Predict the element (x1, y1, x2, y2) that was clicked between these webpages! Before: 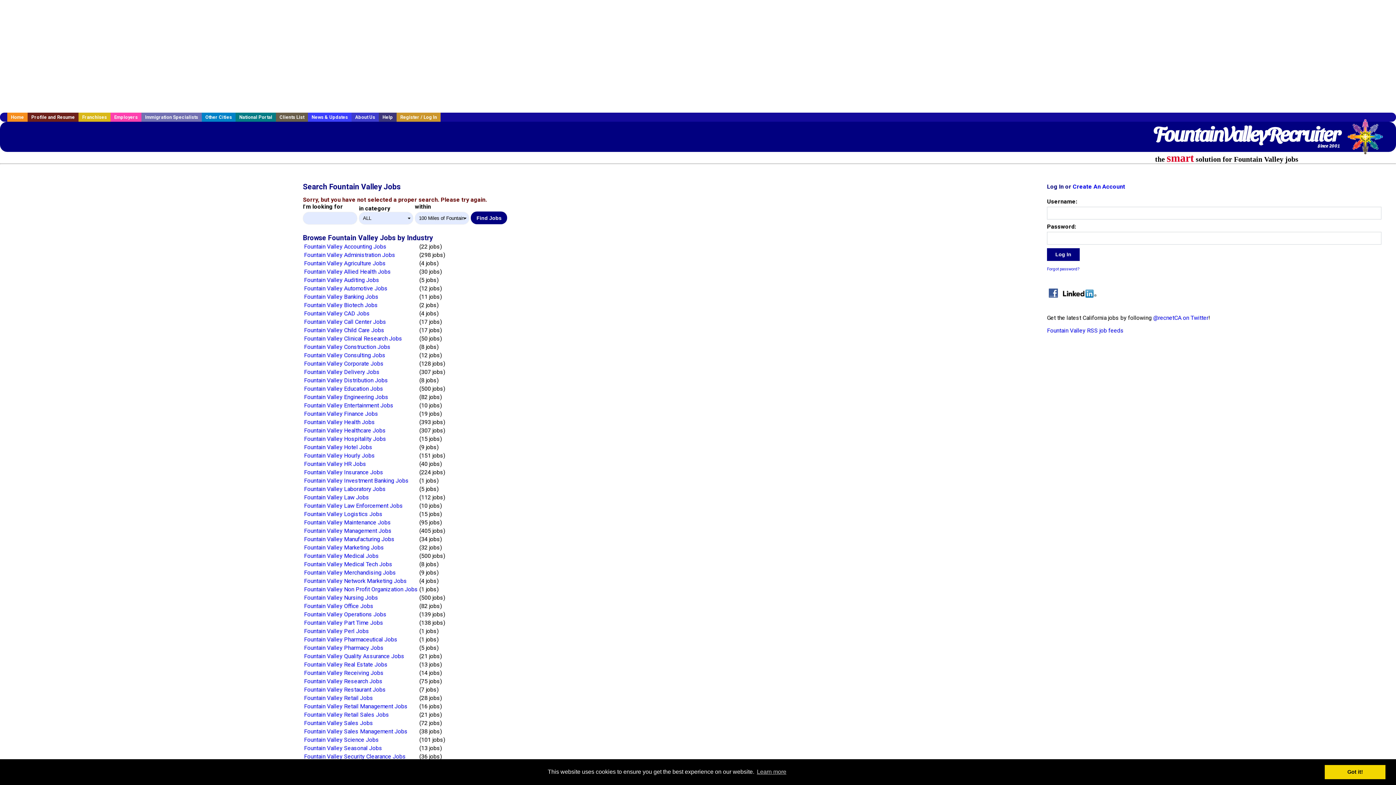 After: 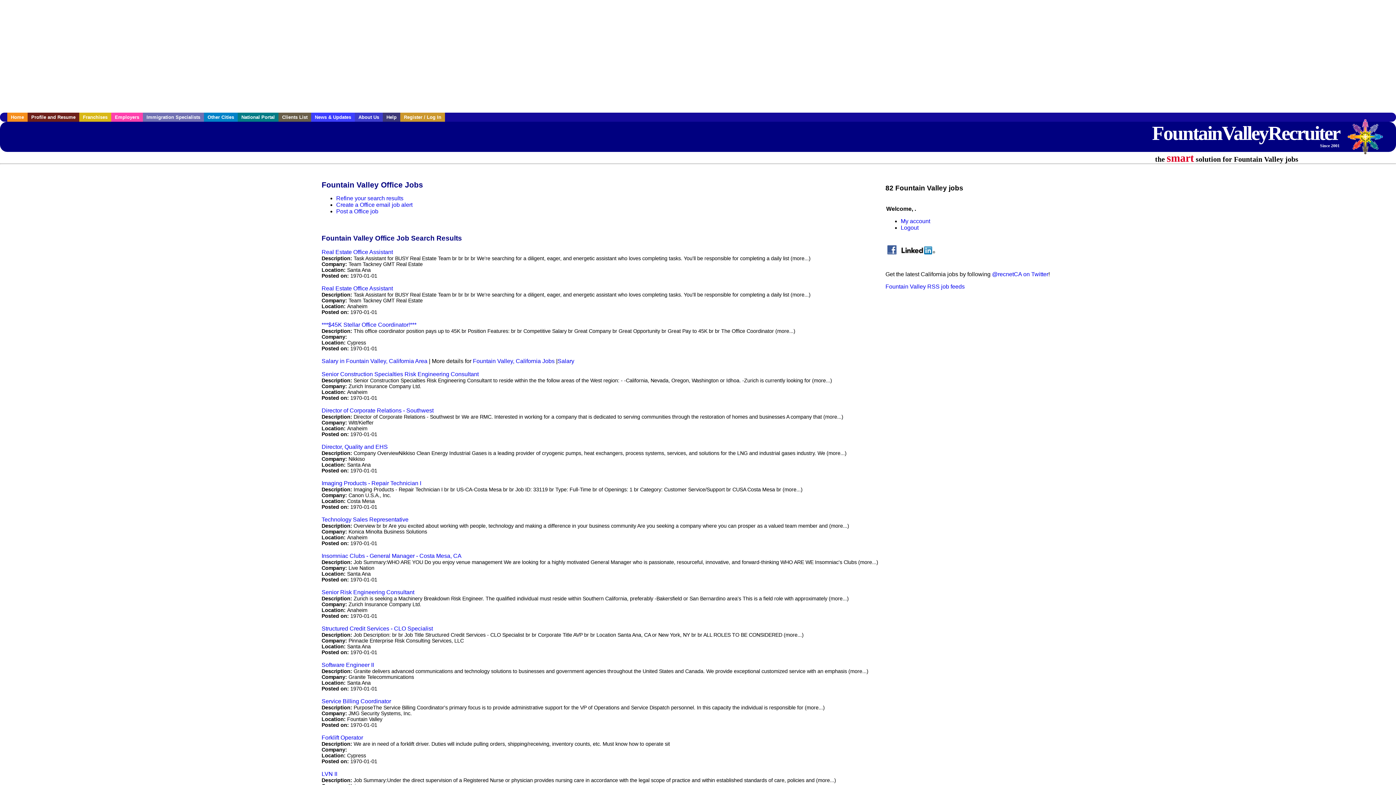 Action: label: Fountain Valley Office Jobs bbox: (304, 602, 373, 609)